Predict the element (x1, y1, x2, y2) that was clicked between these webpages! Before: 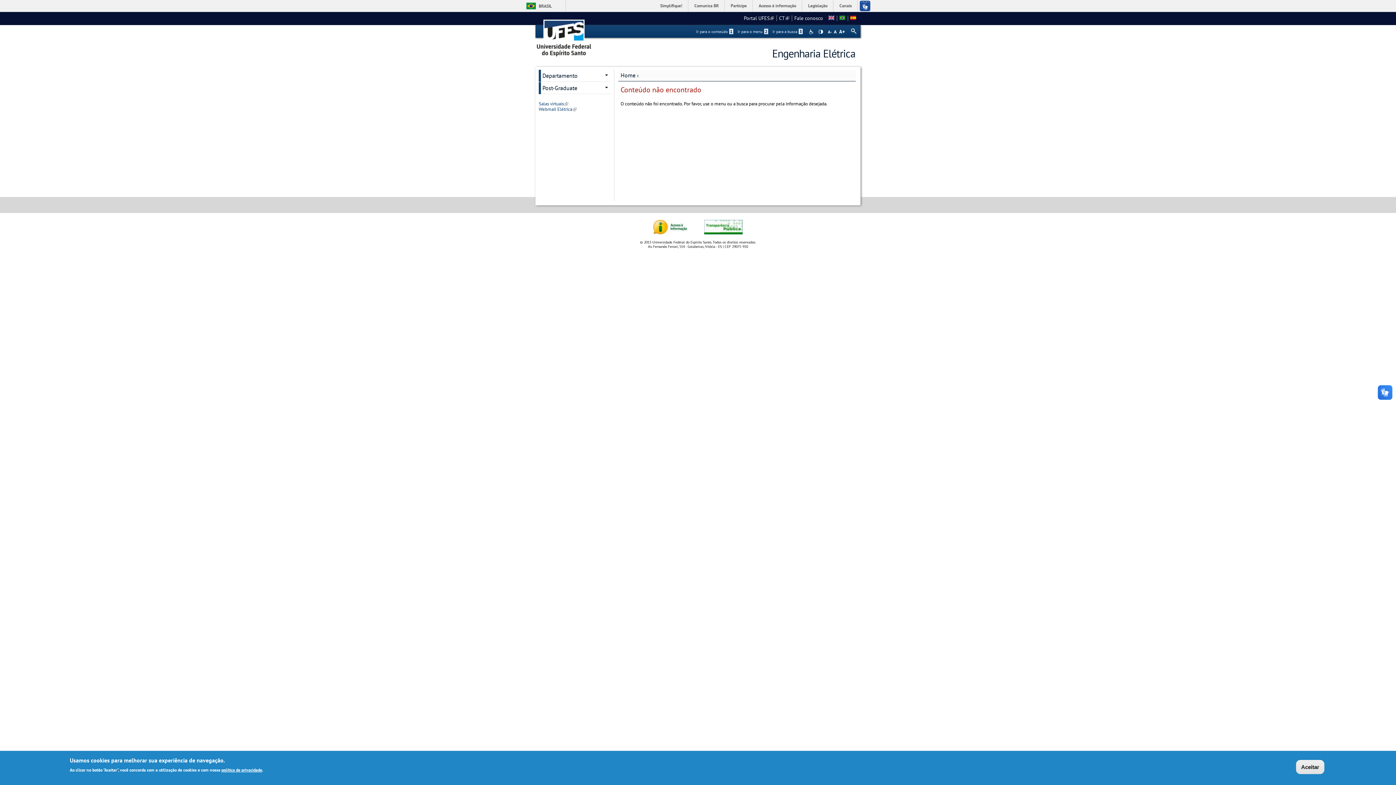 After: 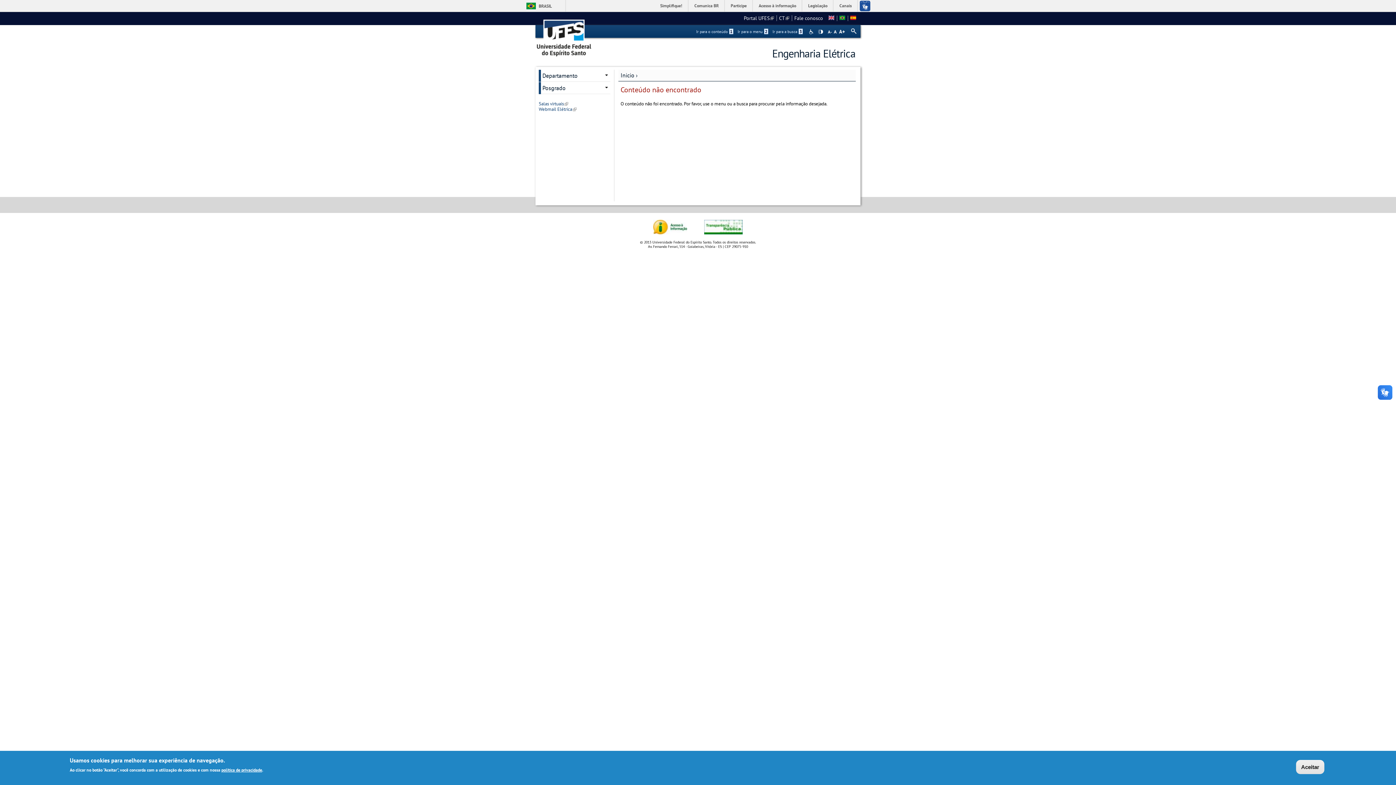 Action: bbox: (850, 14, 856, 21)